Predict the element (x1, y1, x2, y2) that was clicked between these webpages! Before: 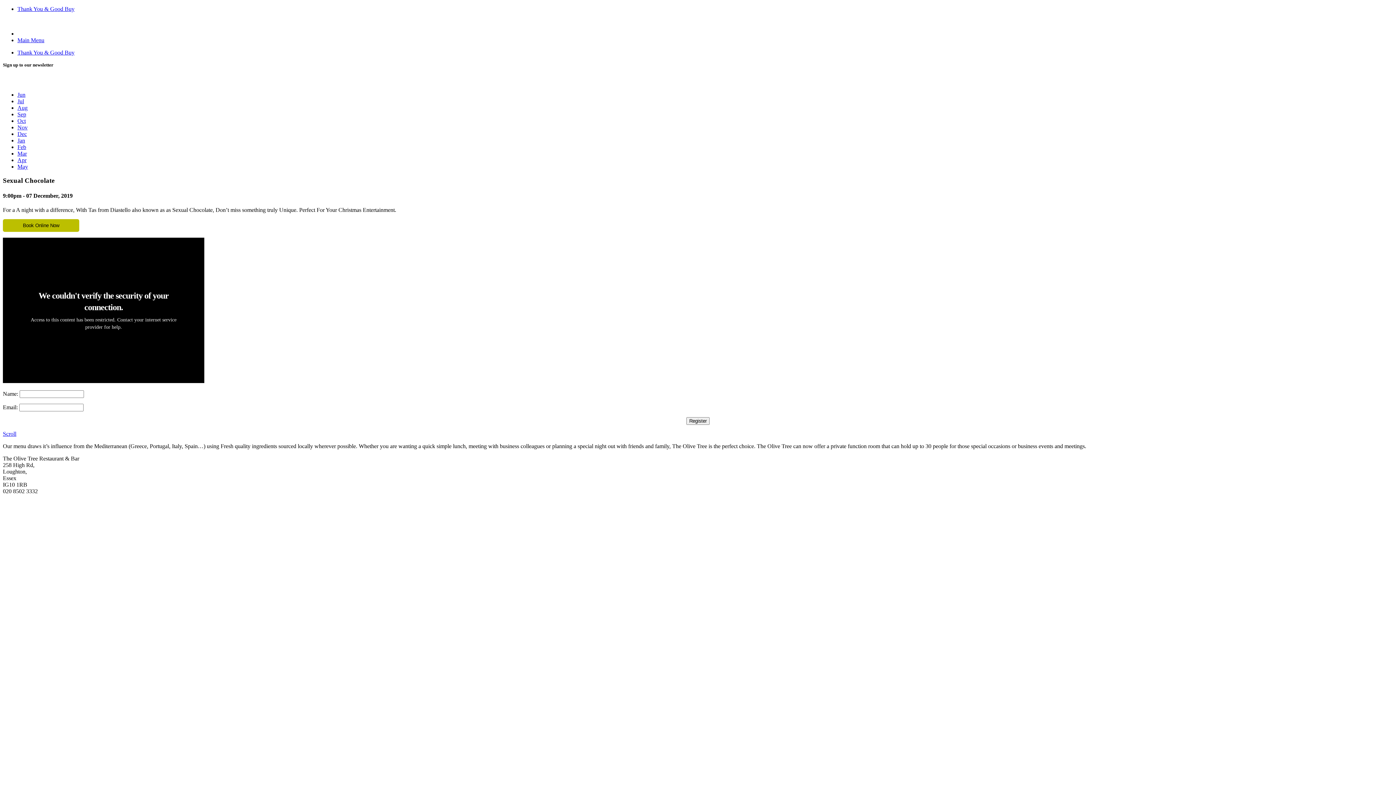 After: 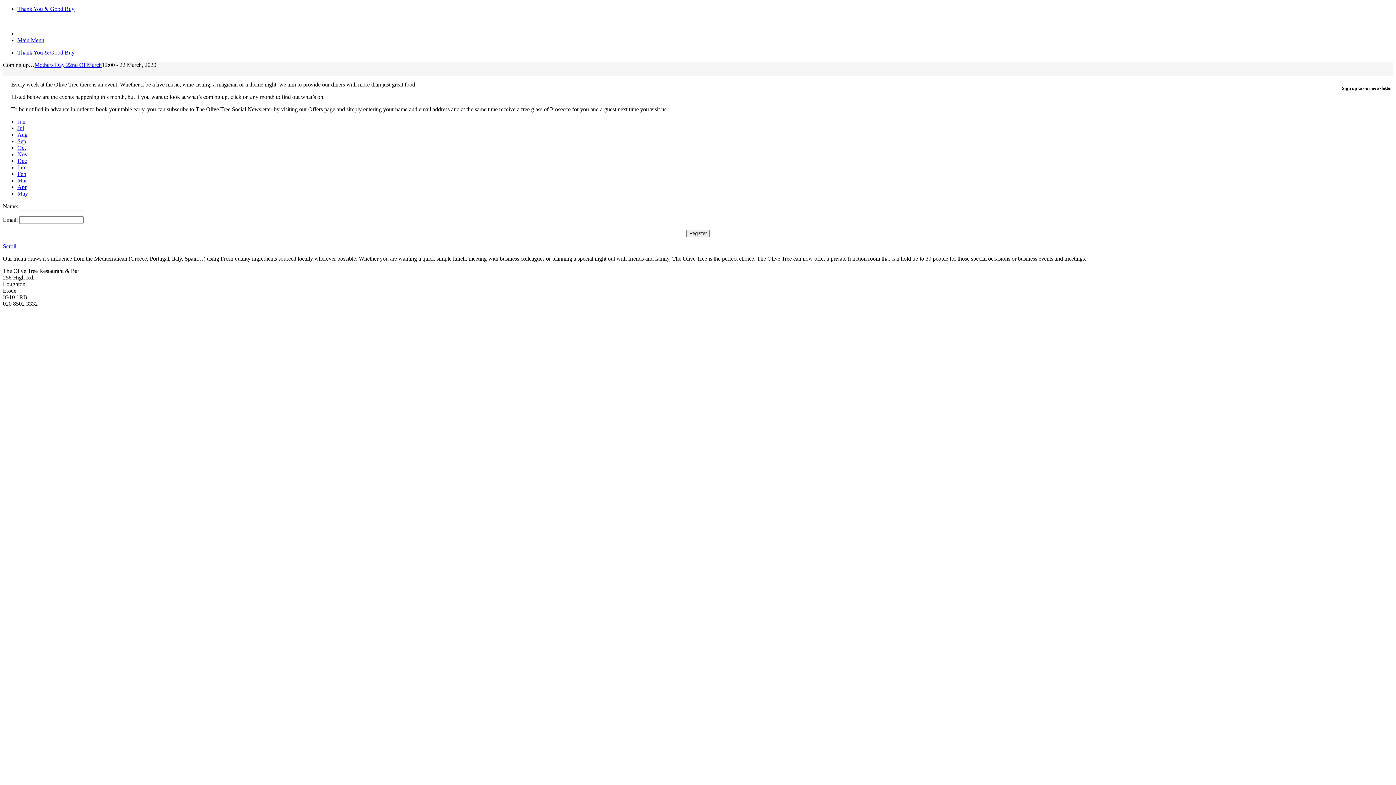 Action: label: Nov bbox: (17, 124, 27, 130)